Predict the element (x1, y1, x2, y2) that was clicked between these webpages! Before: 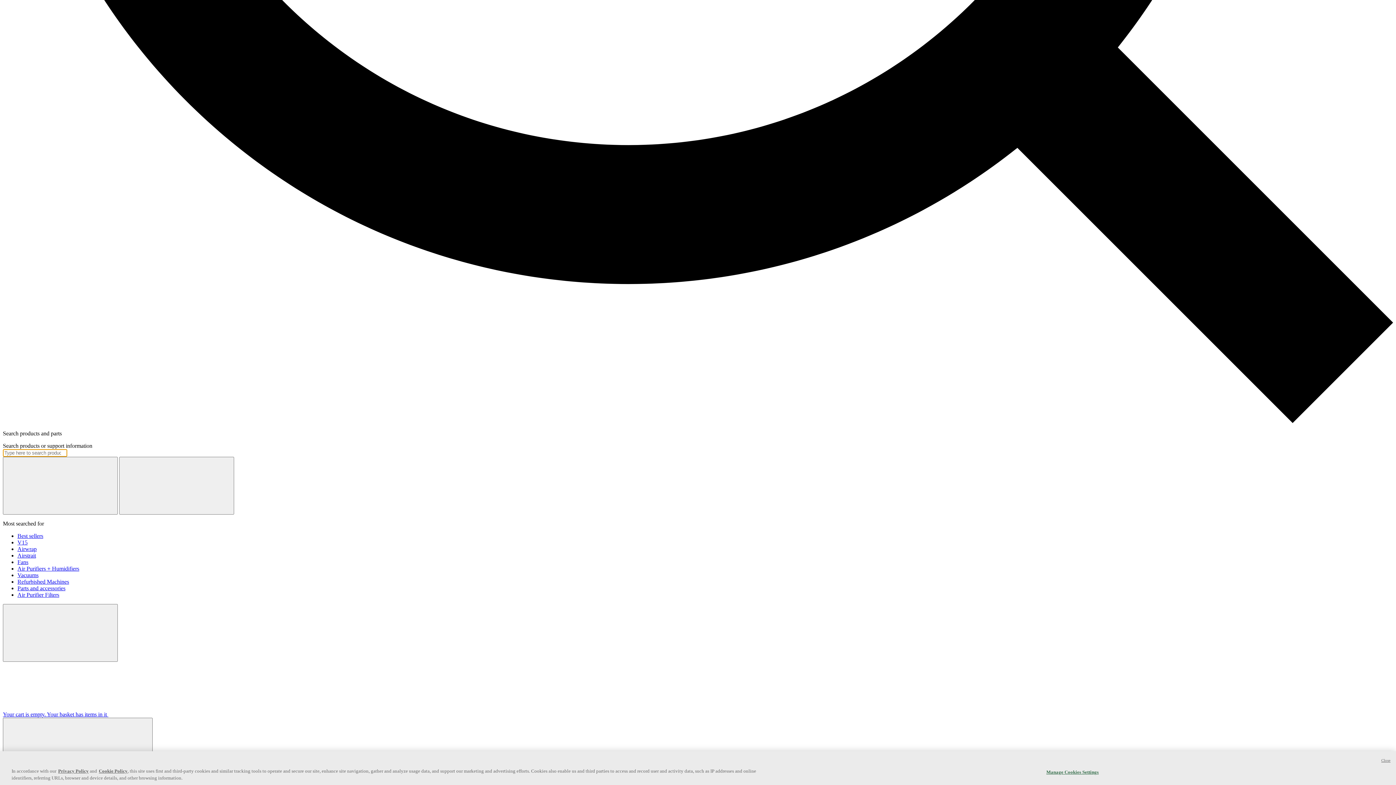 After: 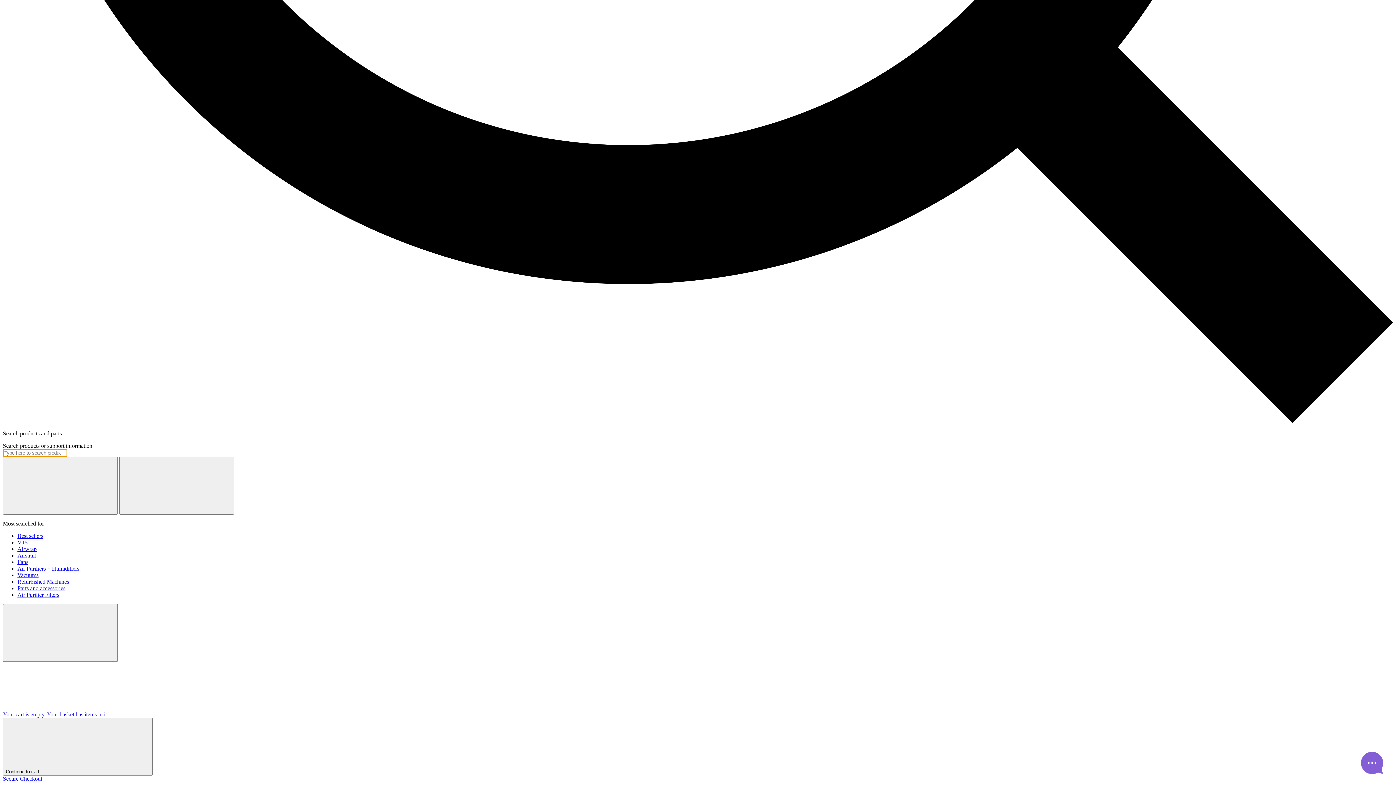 Action: label: Air Purifier Filters bbox: (17, 592, 59, 598)